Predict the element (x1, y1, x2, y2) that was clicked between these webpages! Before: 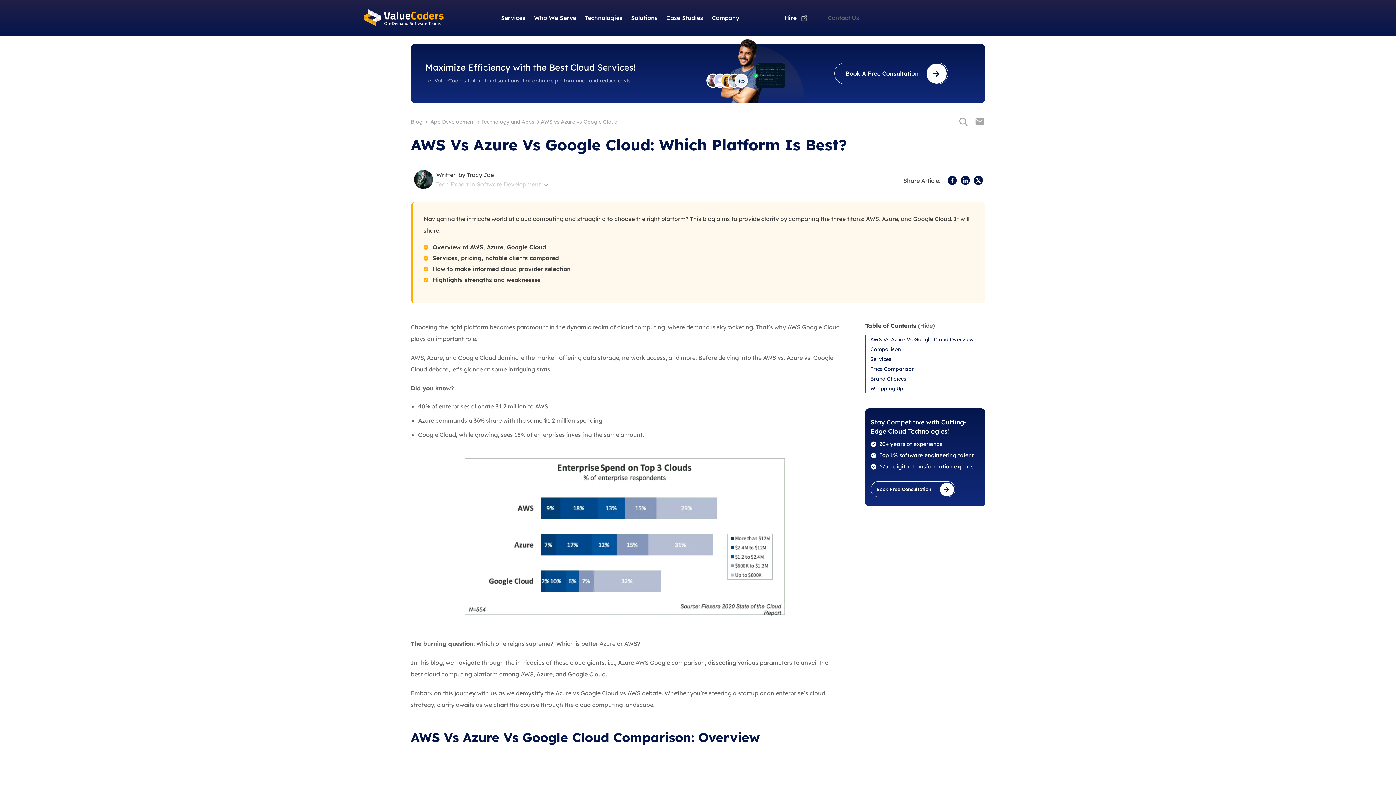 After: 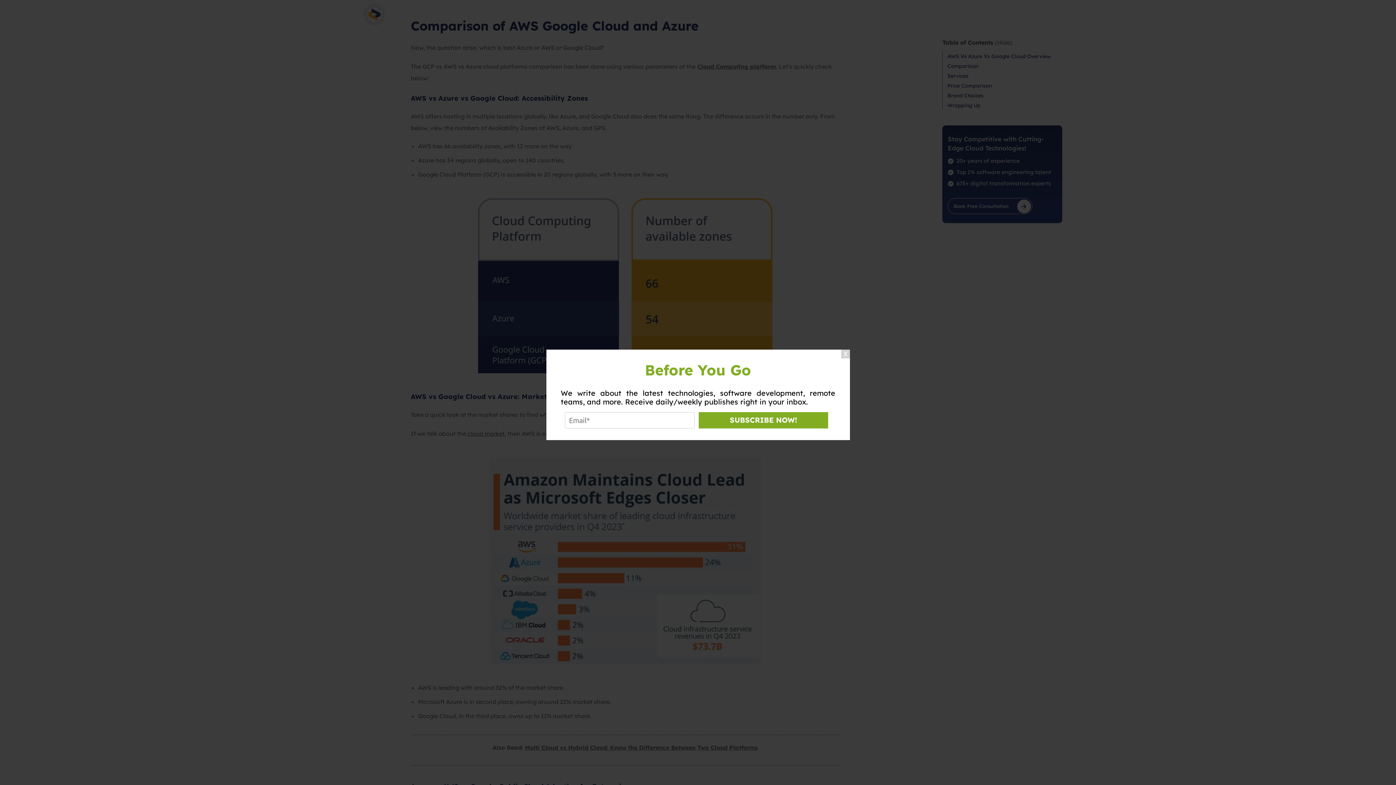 Action: label: Comparison bbox: (870, 345, 985, 353)